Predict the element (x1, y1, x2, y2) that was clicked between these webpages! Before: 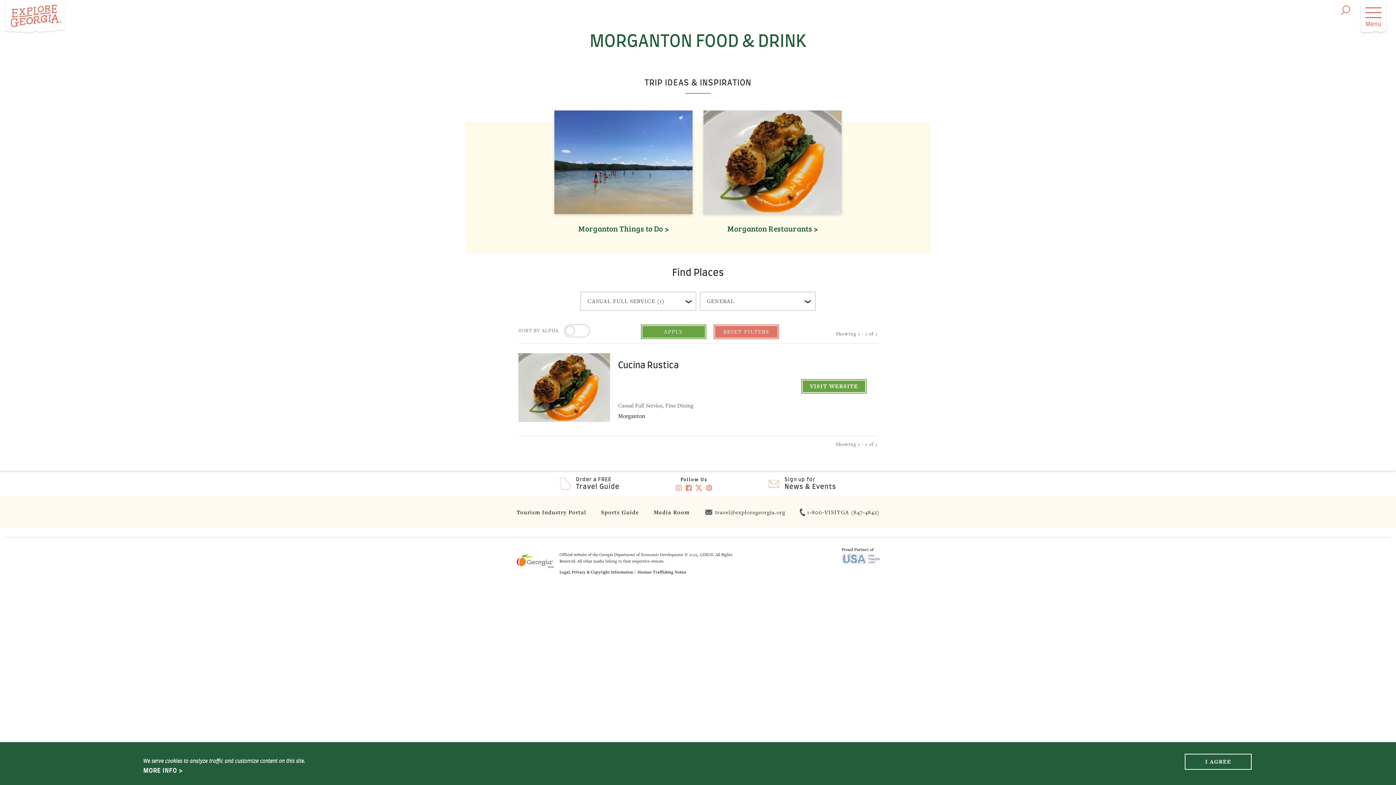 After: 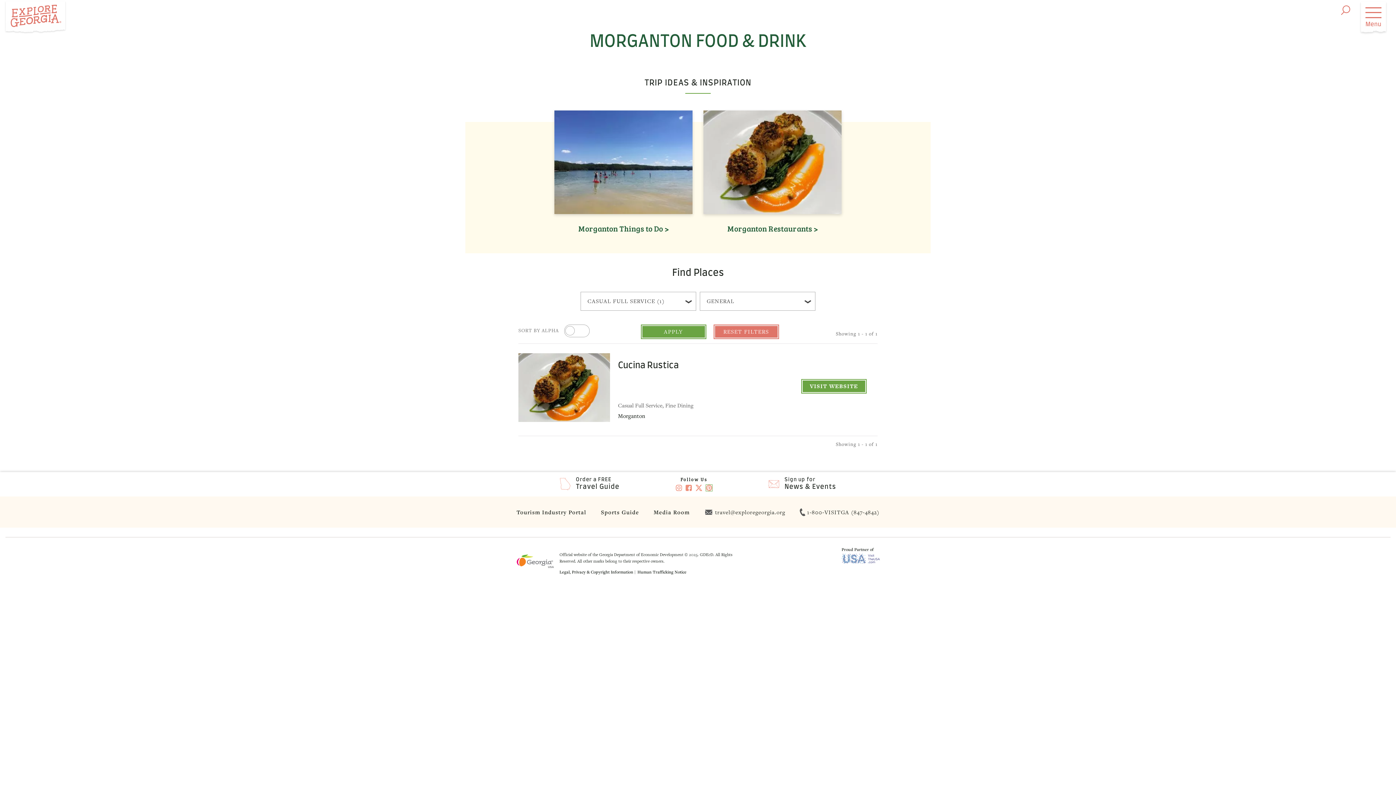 Action: bbox: (706, 485, 712, 491) label: Pintrest, opens in a new tab